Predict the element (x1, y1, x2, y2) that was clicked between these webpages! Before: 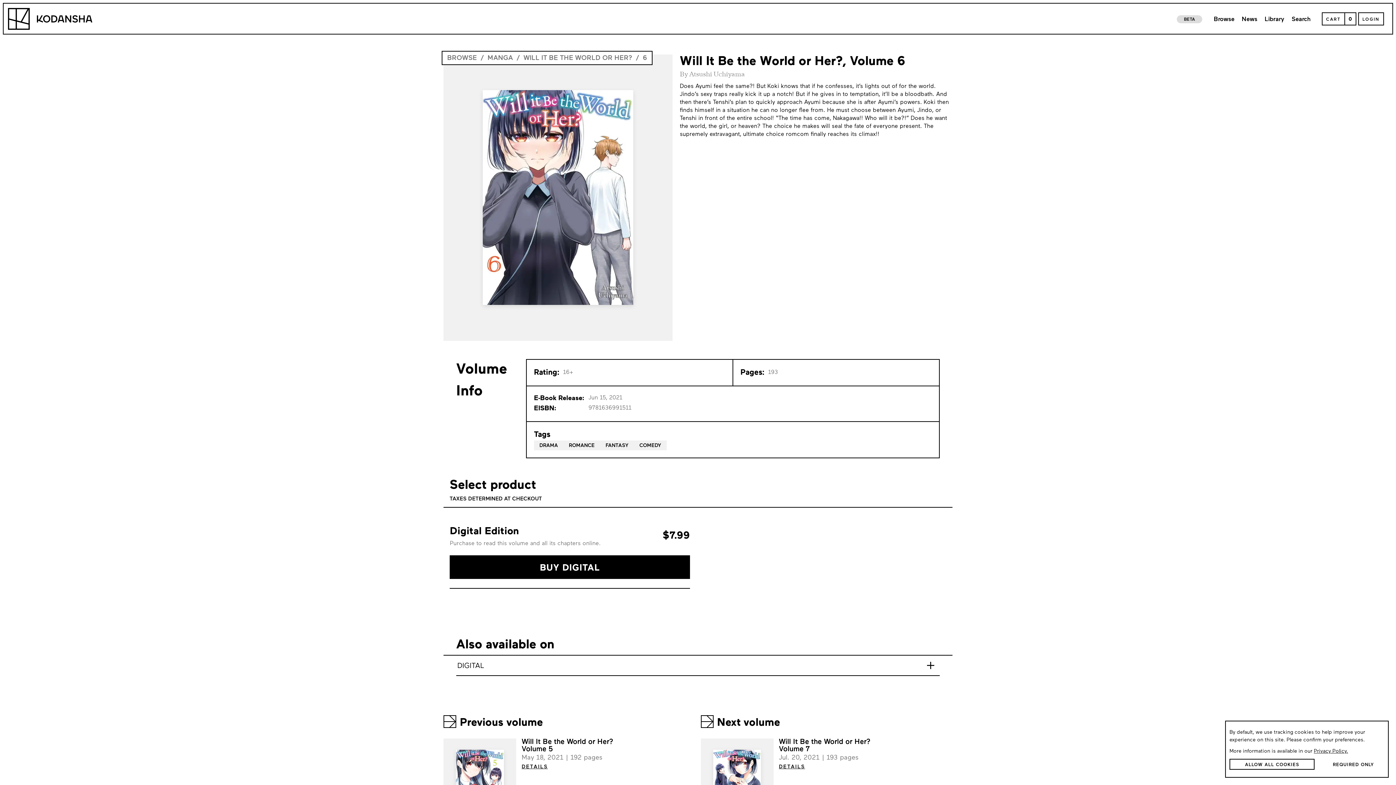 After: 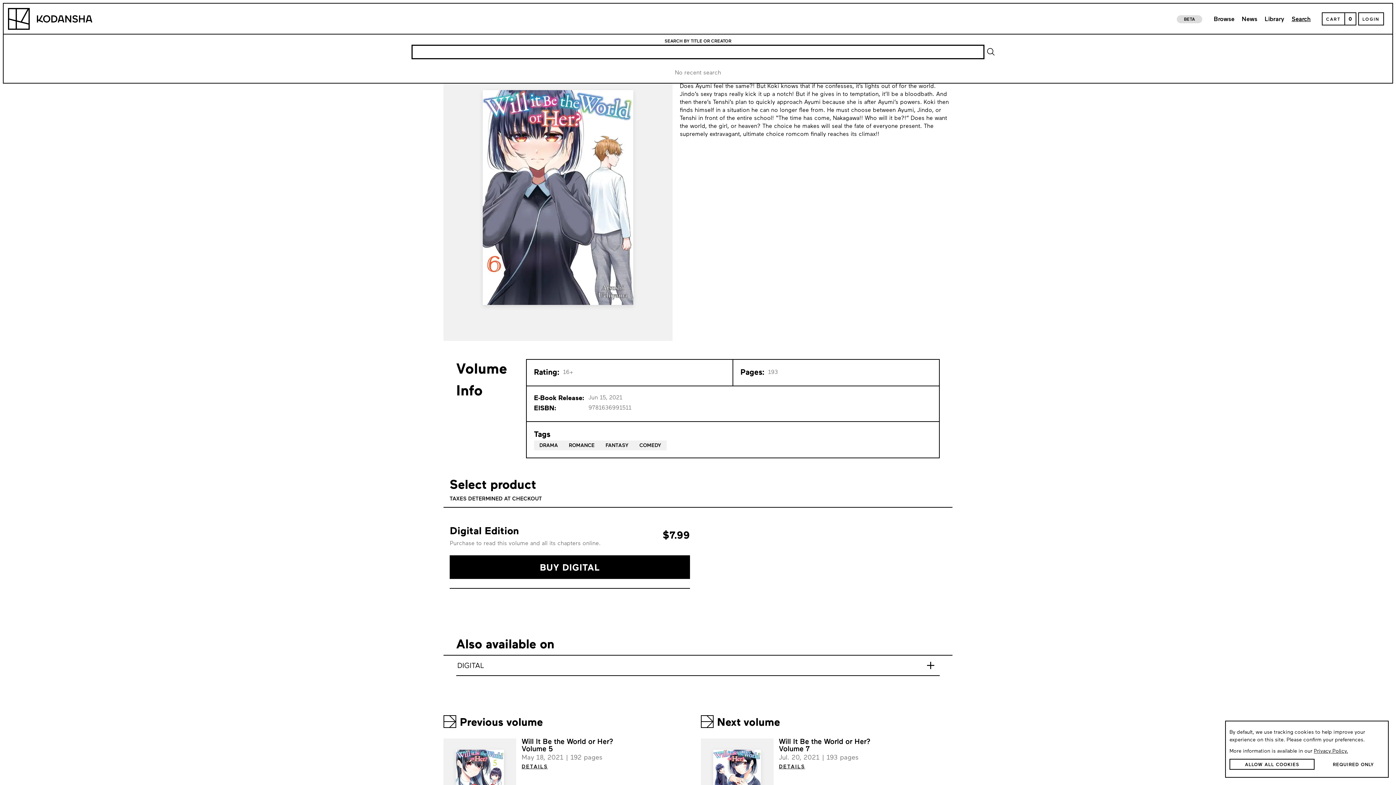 Action: label: Search bbox: (1288, 12, 1314, 25)